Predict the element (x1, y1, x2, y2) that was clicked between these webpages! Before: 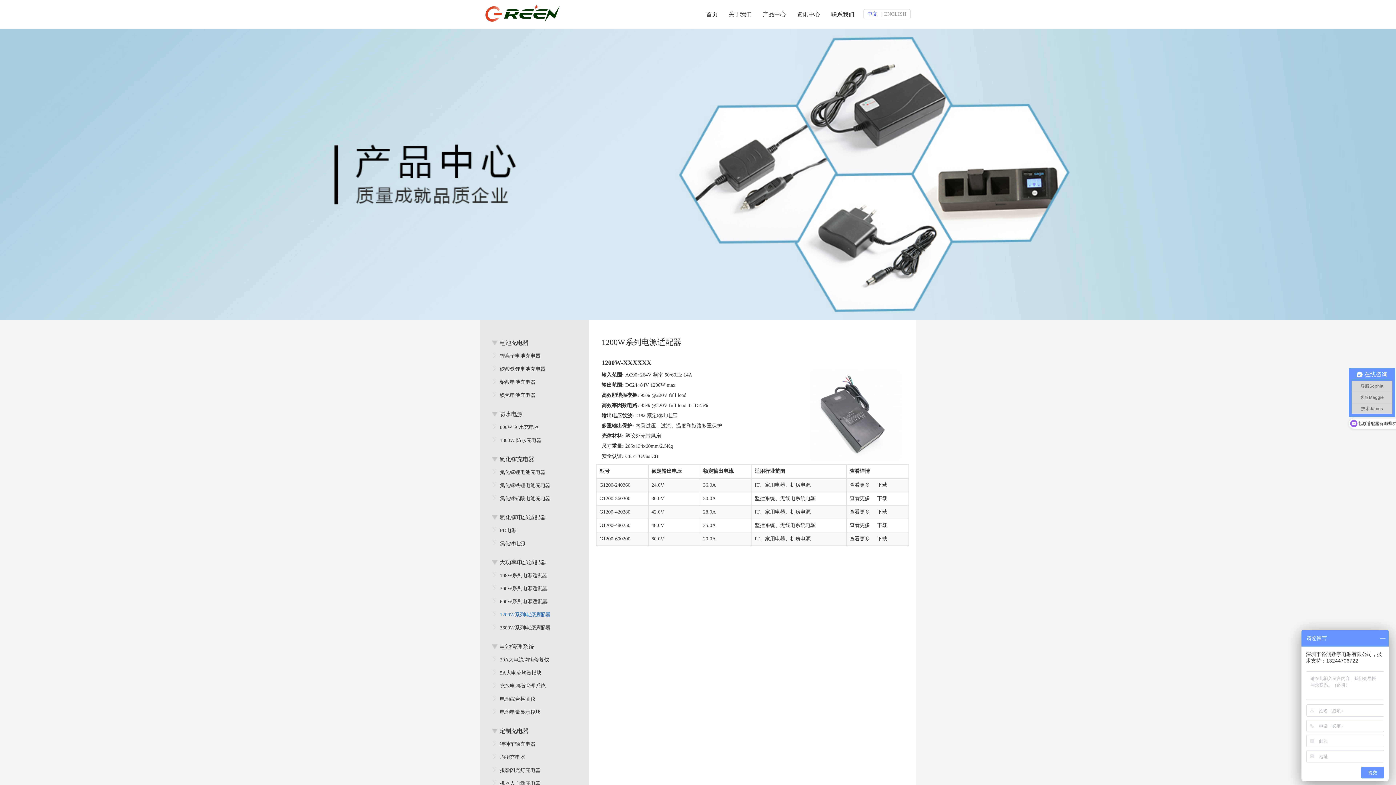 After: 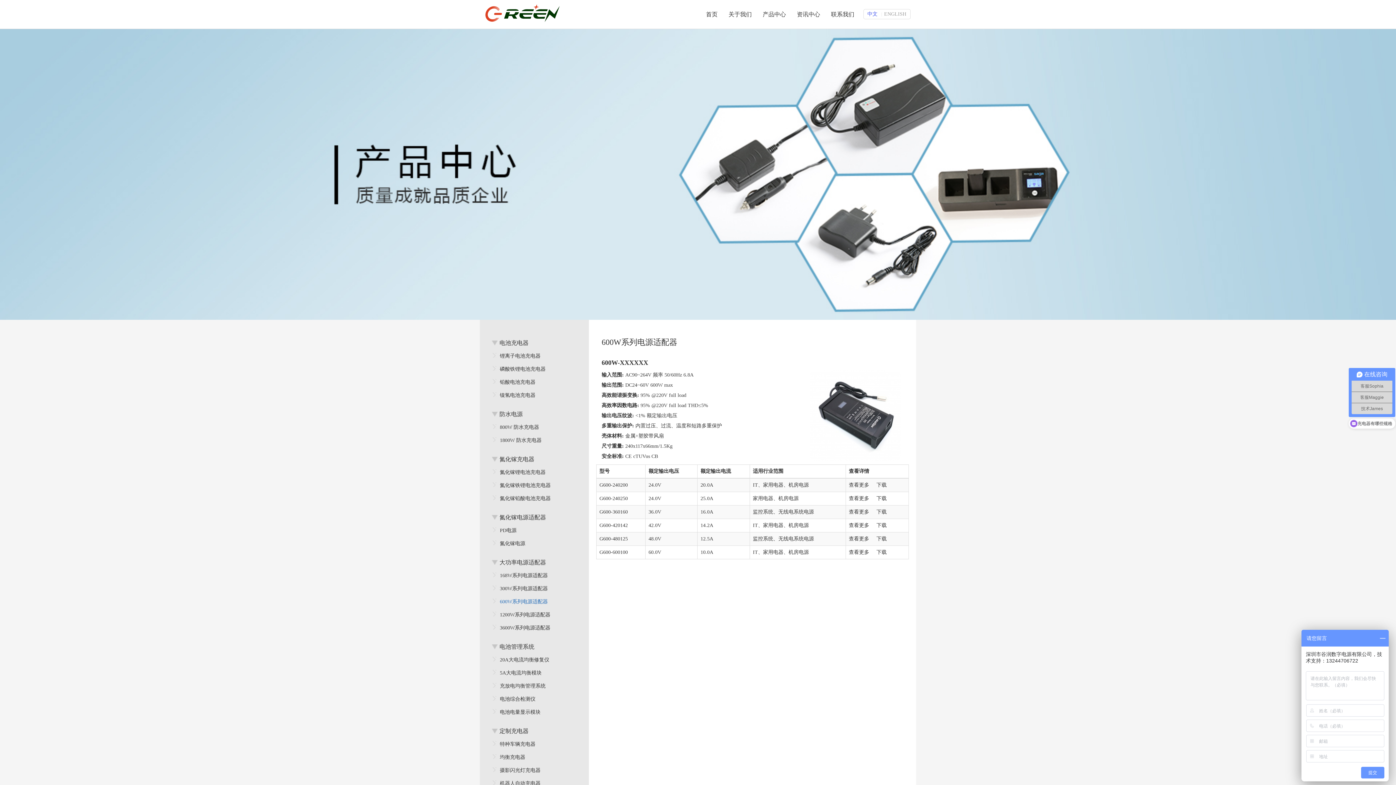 Action: bbox: (490, 595, 583, 608) label: 600W系列电源适配器